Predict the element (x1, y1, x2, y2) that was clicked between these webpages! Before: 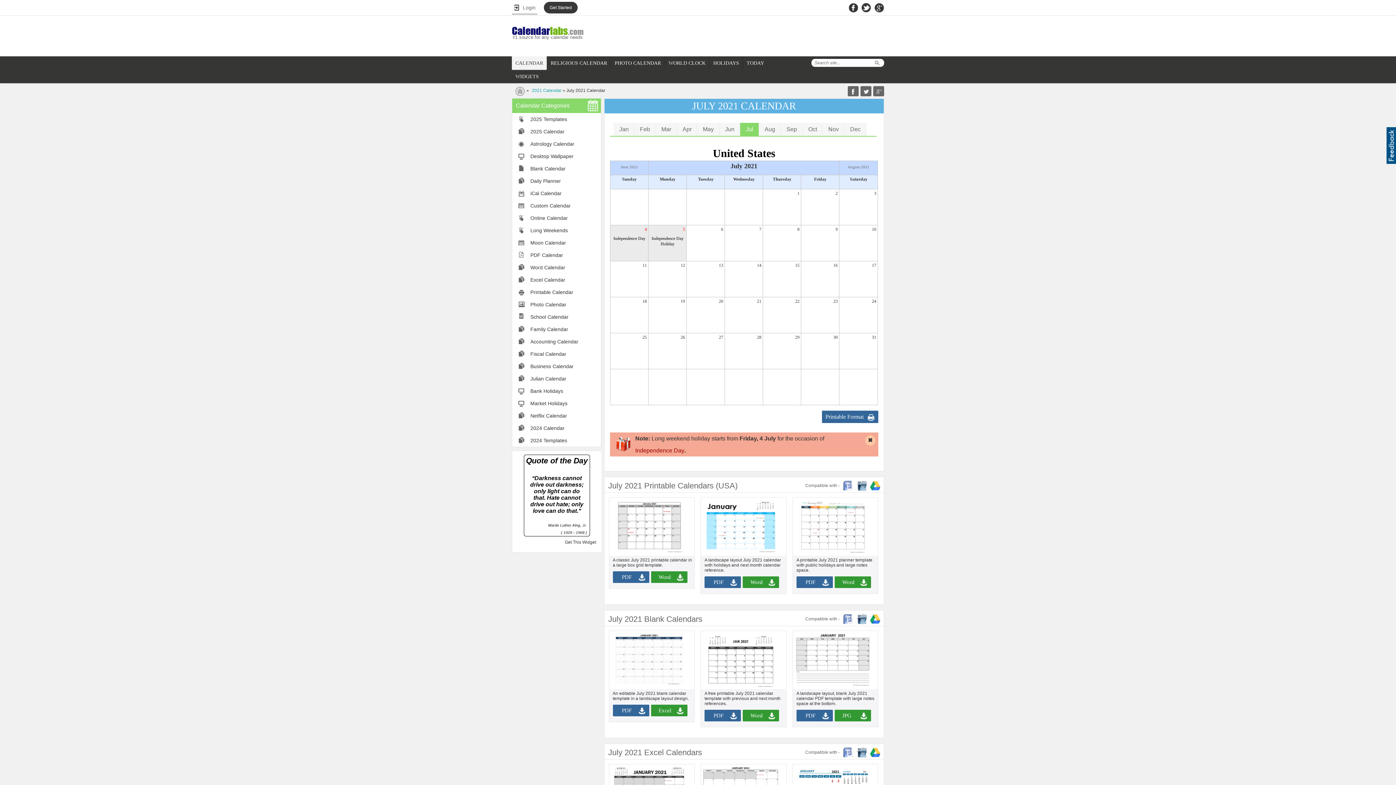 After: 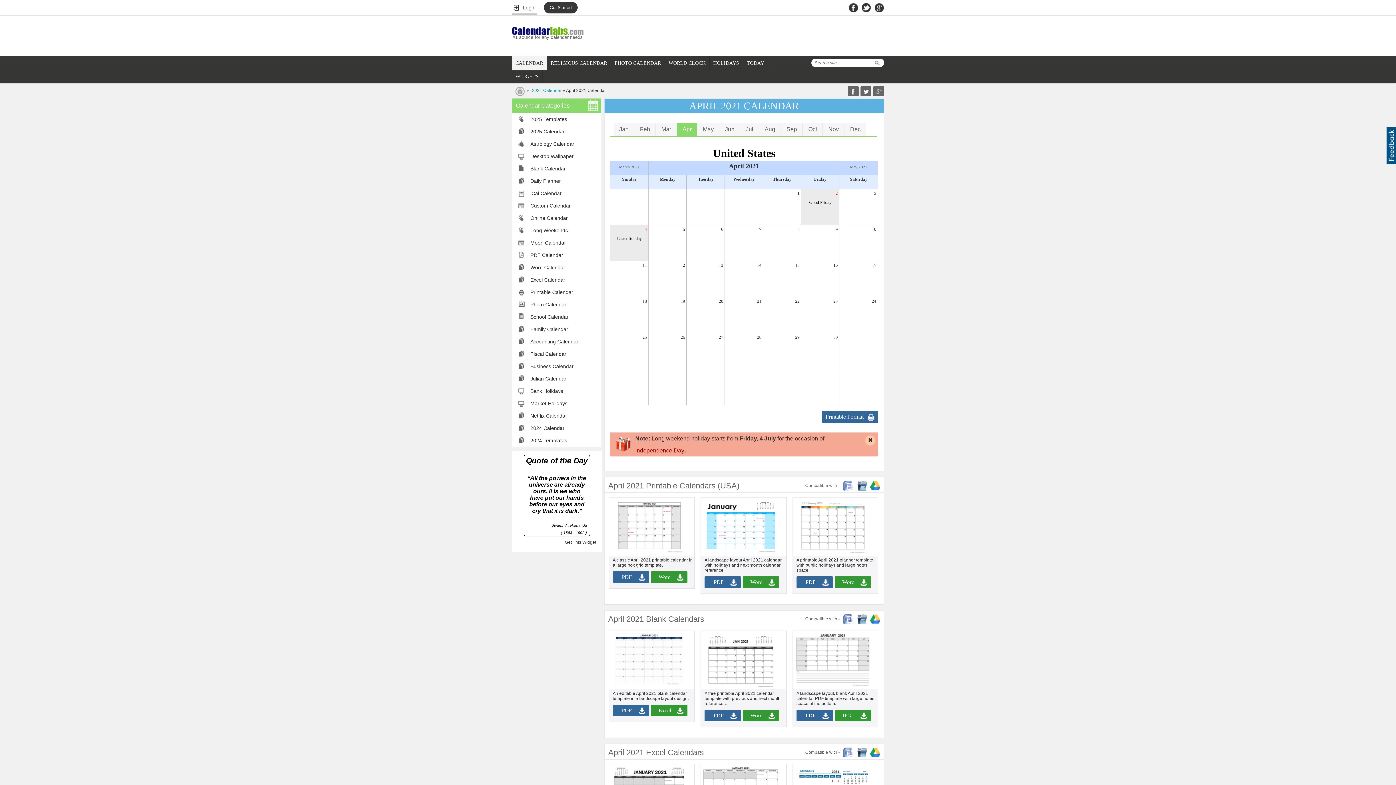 Action: bbox: (677, 122, 697, 136) label: Apr